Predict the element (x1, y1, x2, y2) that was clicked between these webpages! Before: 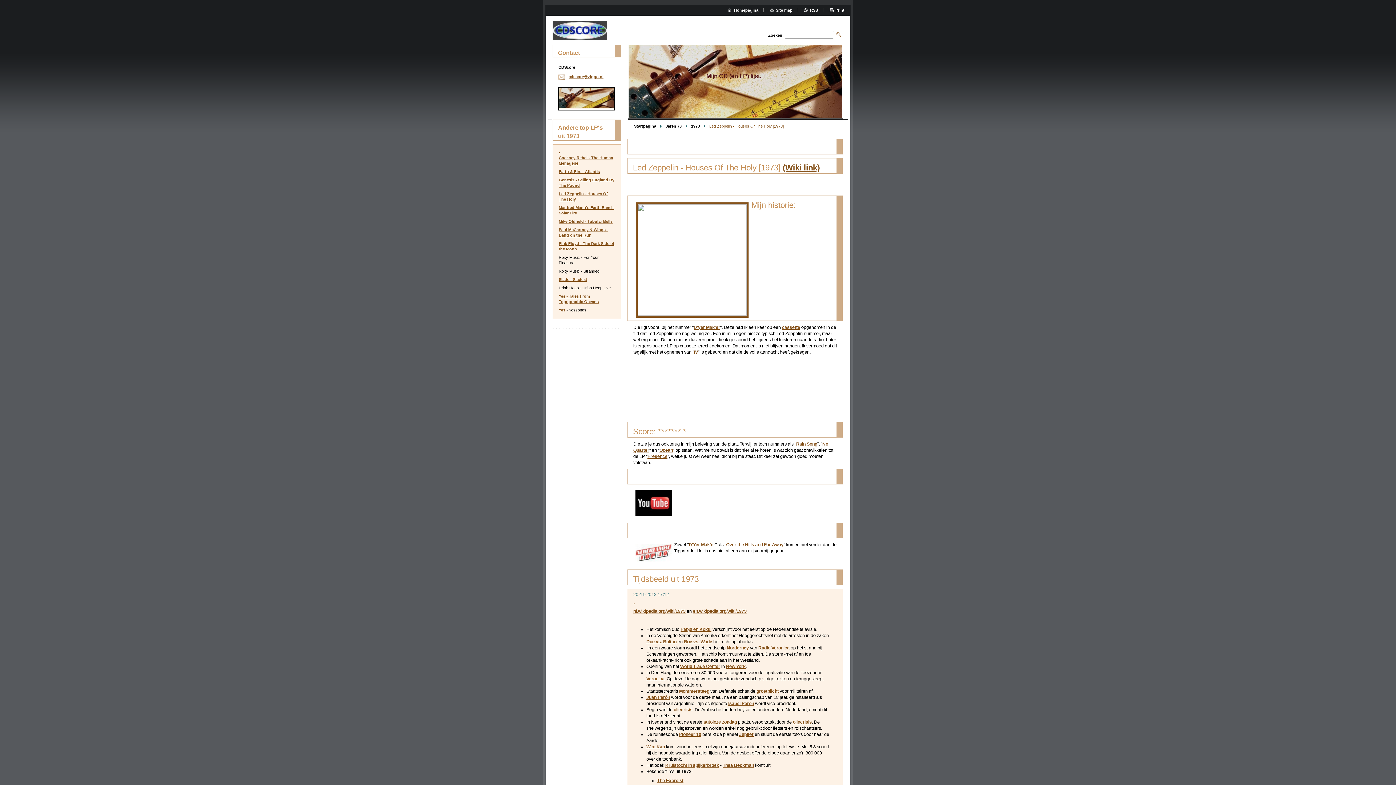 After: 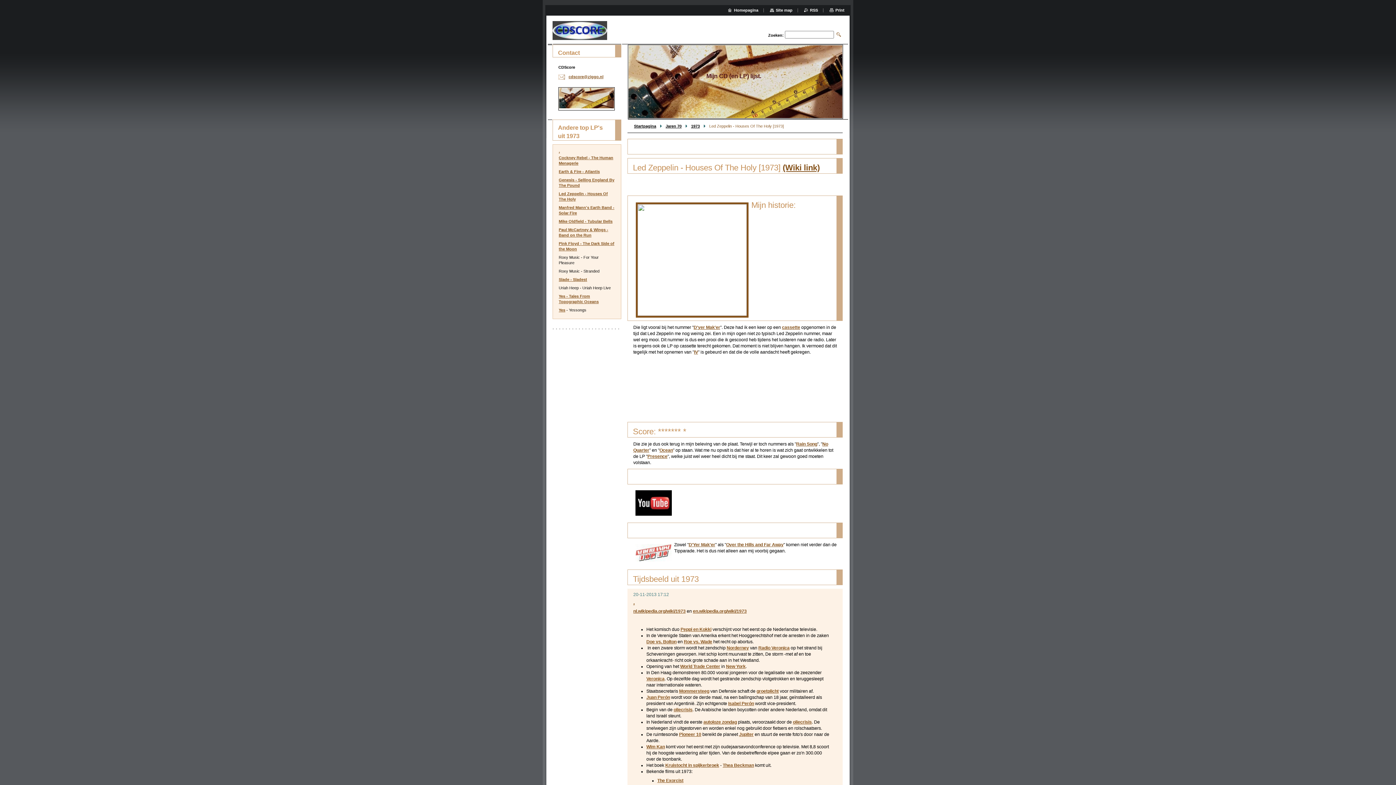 Action: bbox: (633, 514, 674, 519)